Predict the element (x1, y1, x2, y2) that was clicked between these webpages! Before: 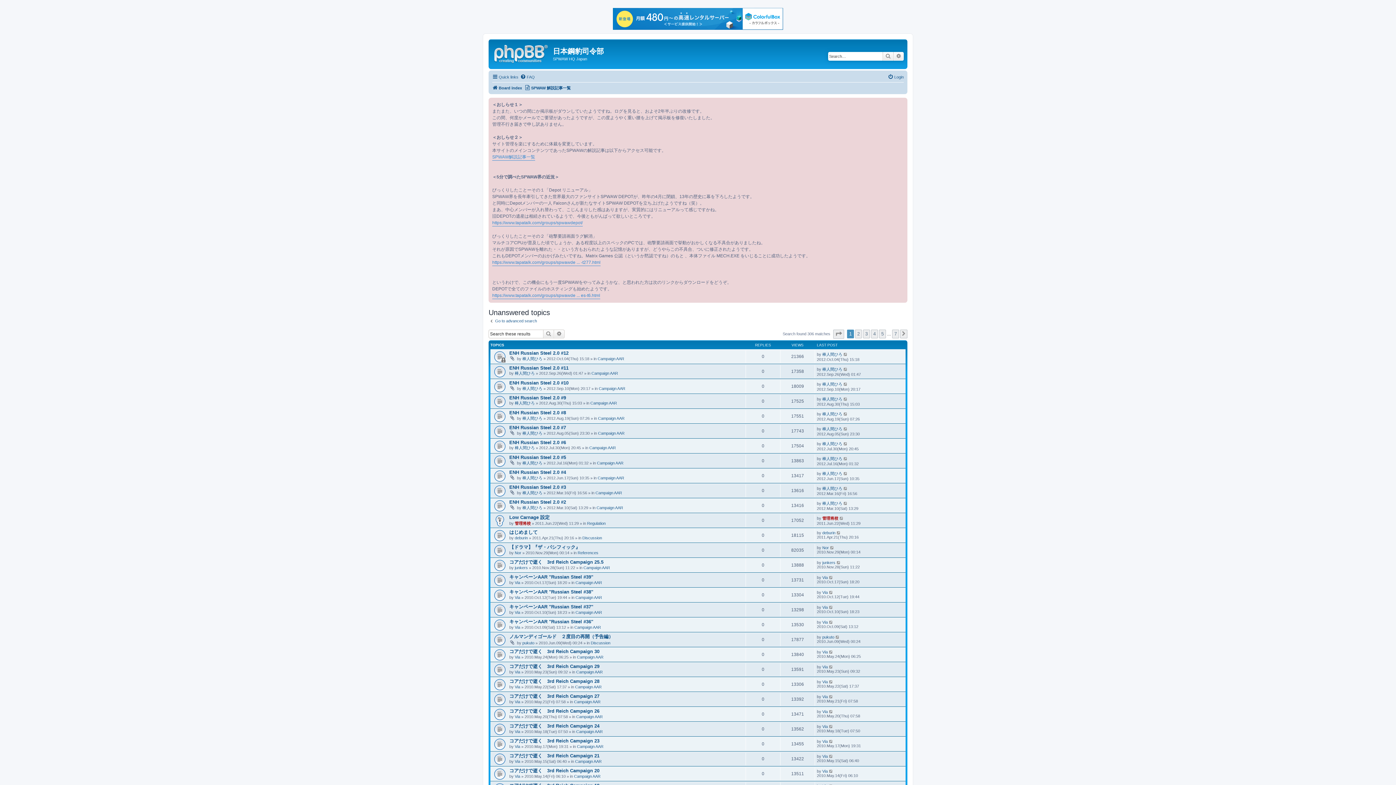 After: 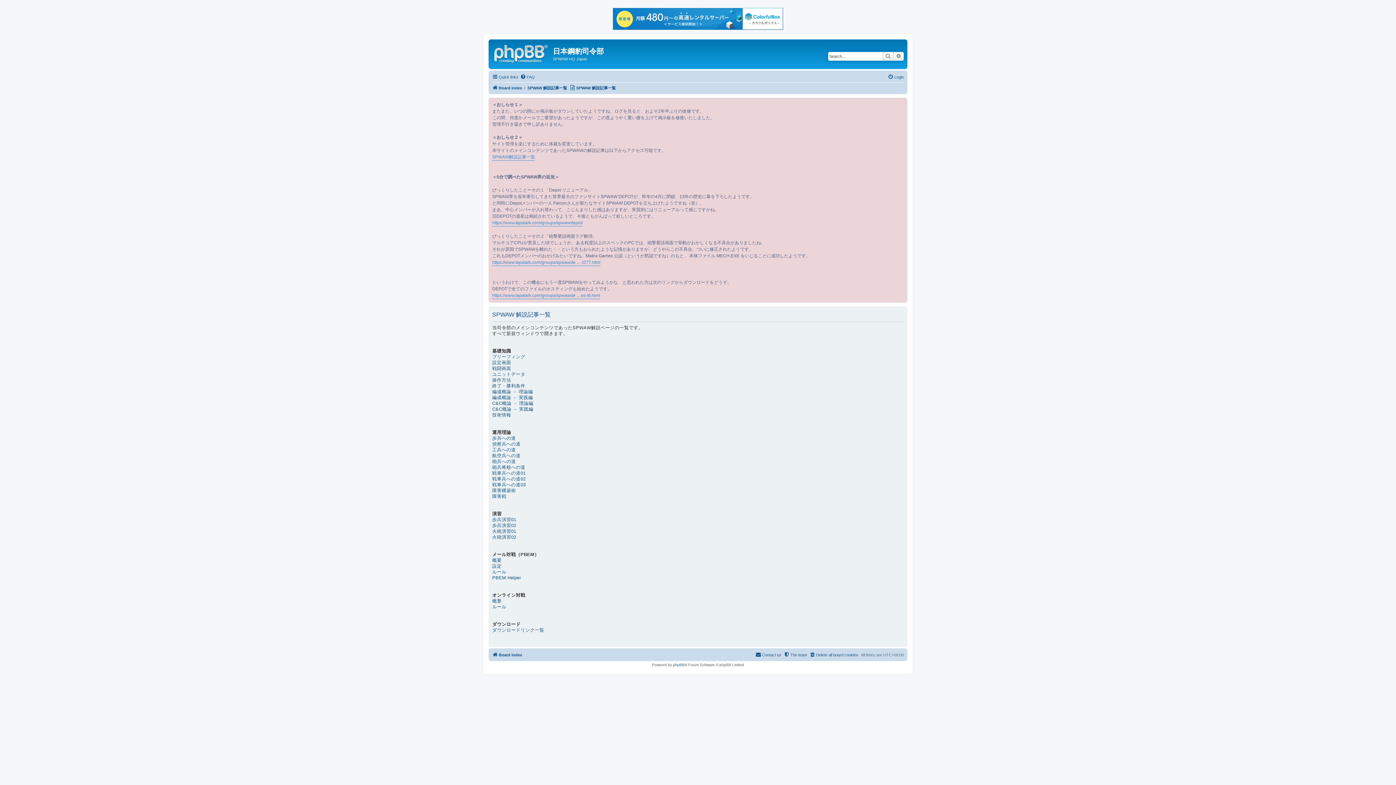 Action: label: SPWAW 解説記事一覧 bbox: (524, 83, 570, 92)